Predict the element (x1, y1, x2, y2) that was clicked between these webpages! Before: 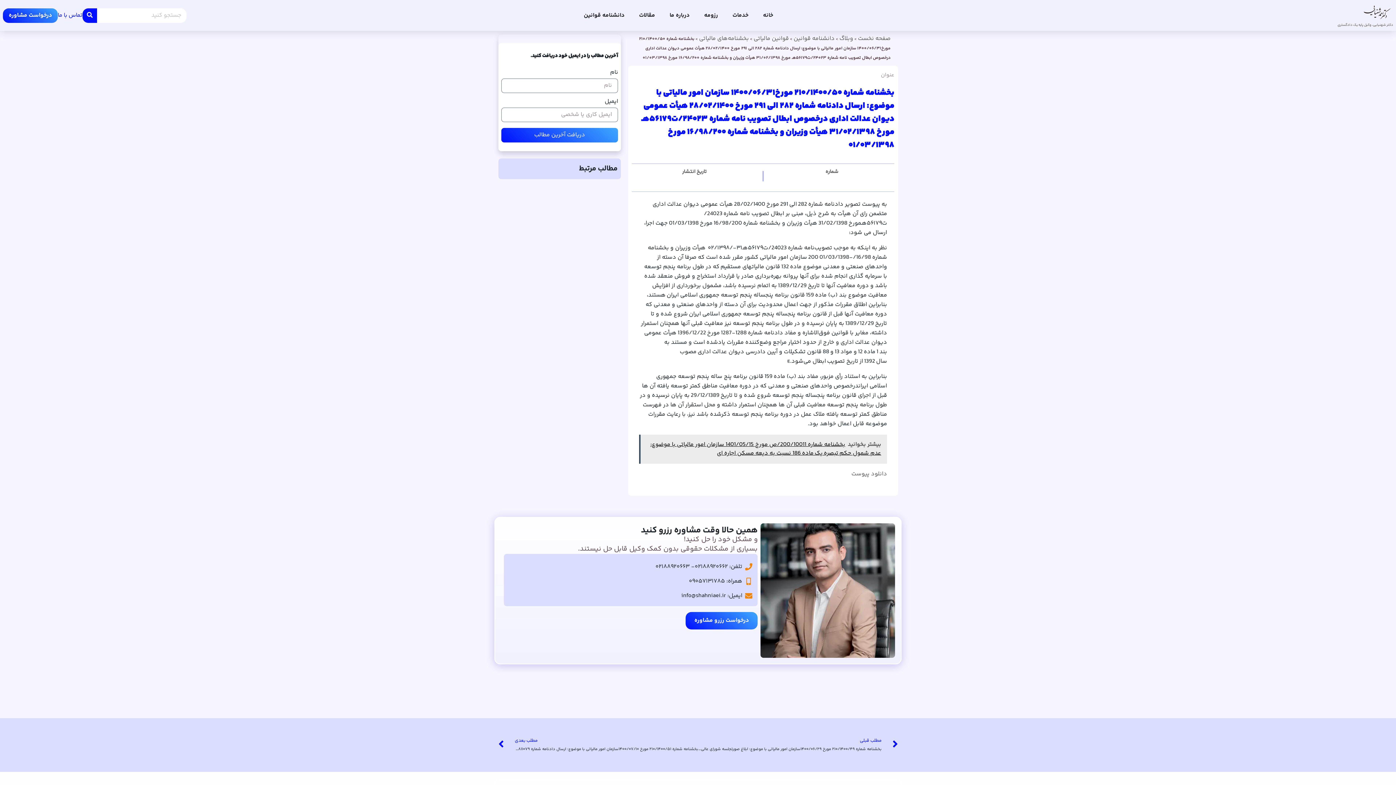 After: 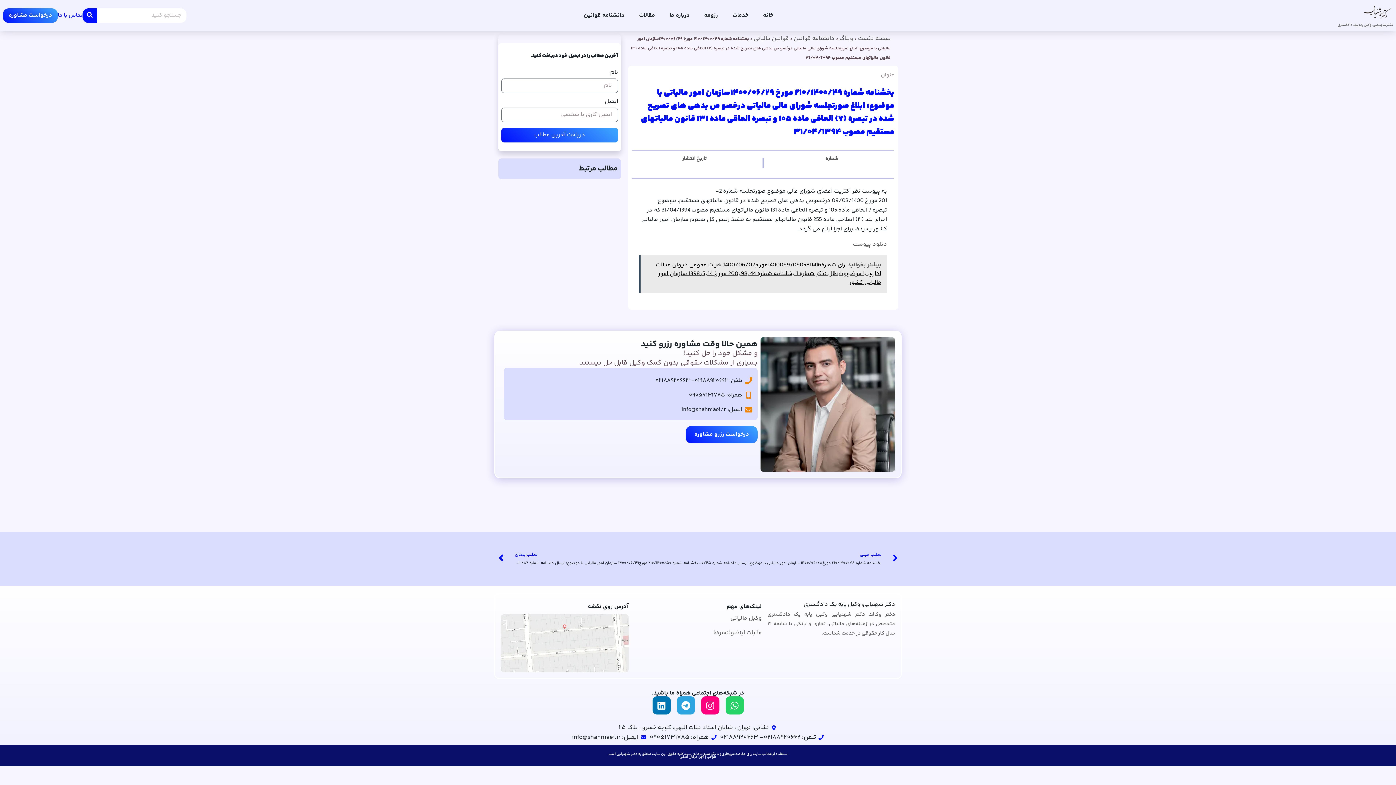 Action: label: قبلی
مطلب قبلی
بخشنامه شماره ۲۱۰/۱۴۰۰/۴۹ مورخ ۱۴۰۰/۰۶/۲۹سازمان امور مالیاتی با موضوع: ابلاغ صورتجلسه شورای عالی مالیاتی درخصو ص بدهی های تصریح شده در تبصره (۷) الحاقی ماده ۱۰۵ و تبصره الحاقی ماده ۱۳۱ قانون مالیاتهای مستقیم مصوب ۳۱/۰۴/۱۳۹۴ bbox: (698, 736, 898, 754)